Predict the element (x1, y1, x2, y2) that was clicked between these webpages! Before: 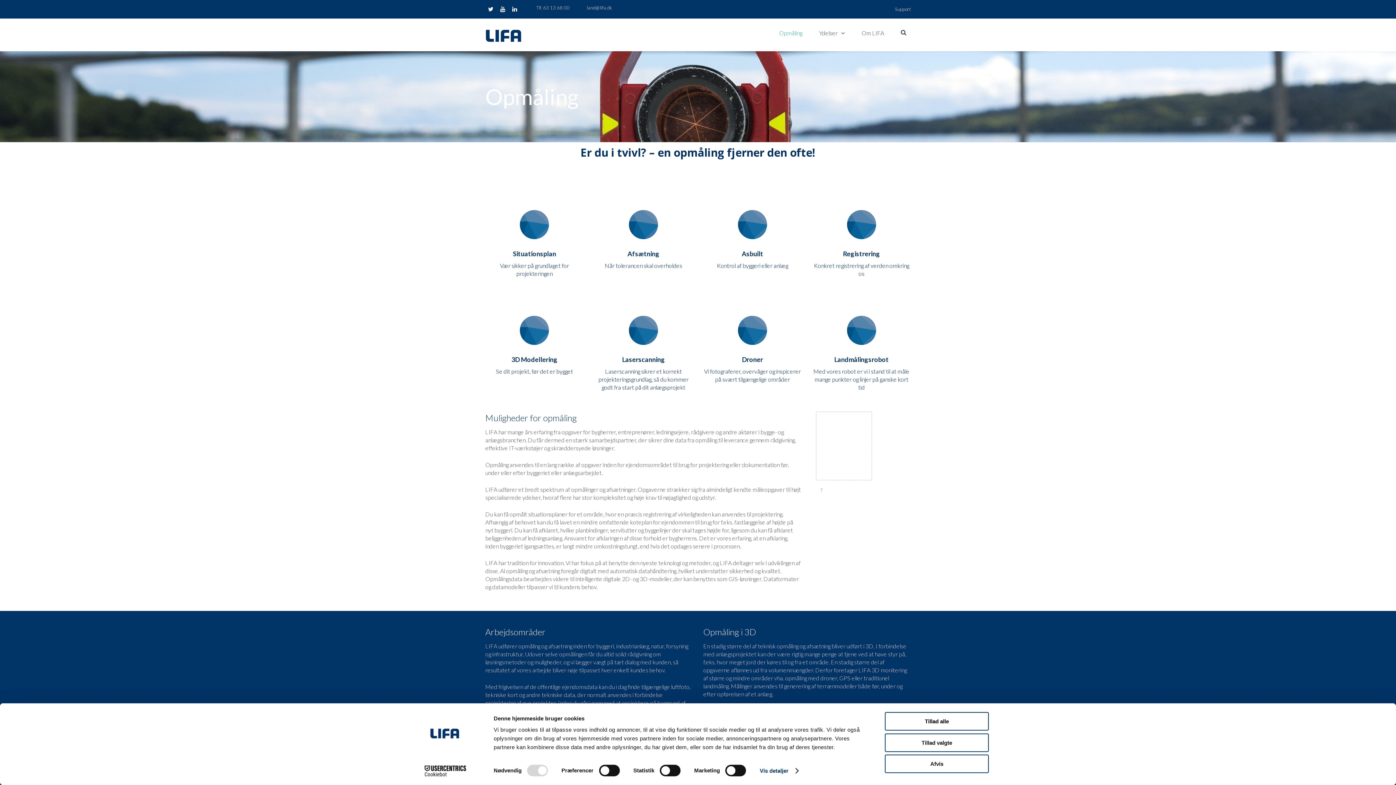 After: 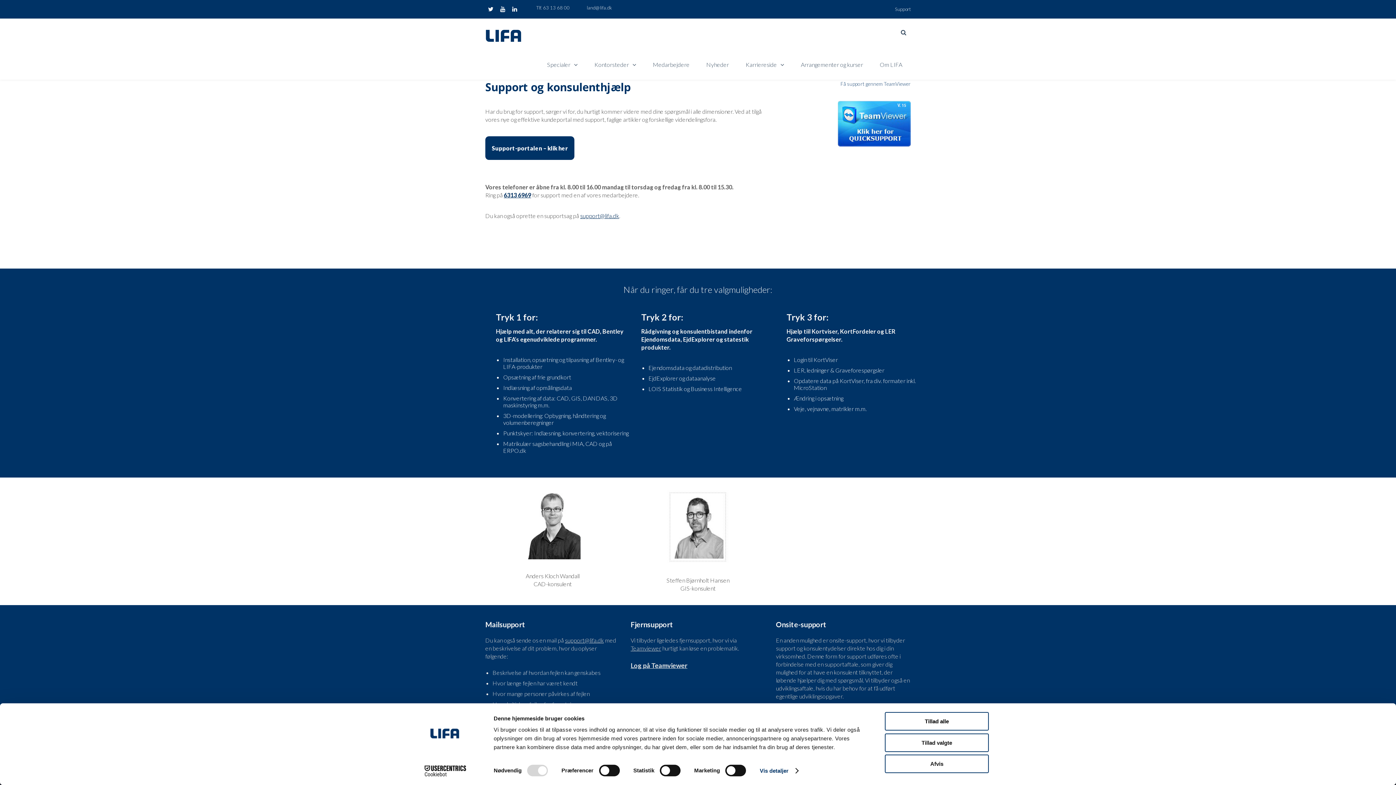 Action: label: Support bbox: (895, 6, 910, 12)